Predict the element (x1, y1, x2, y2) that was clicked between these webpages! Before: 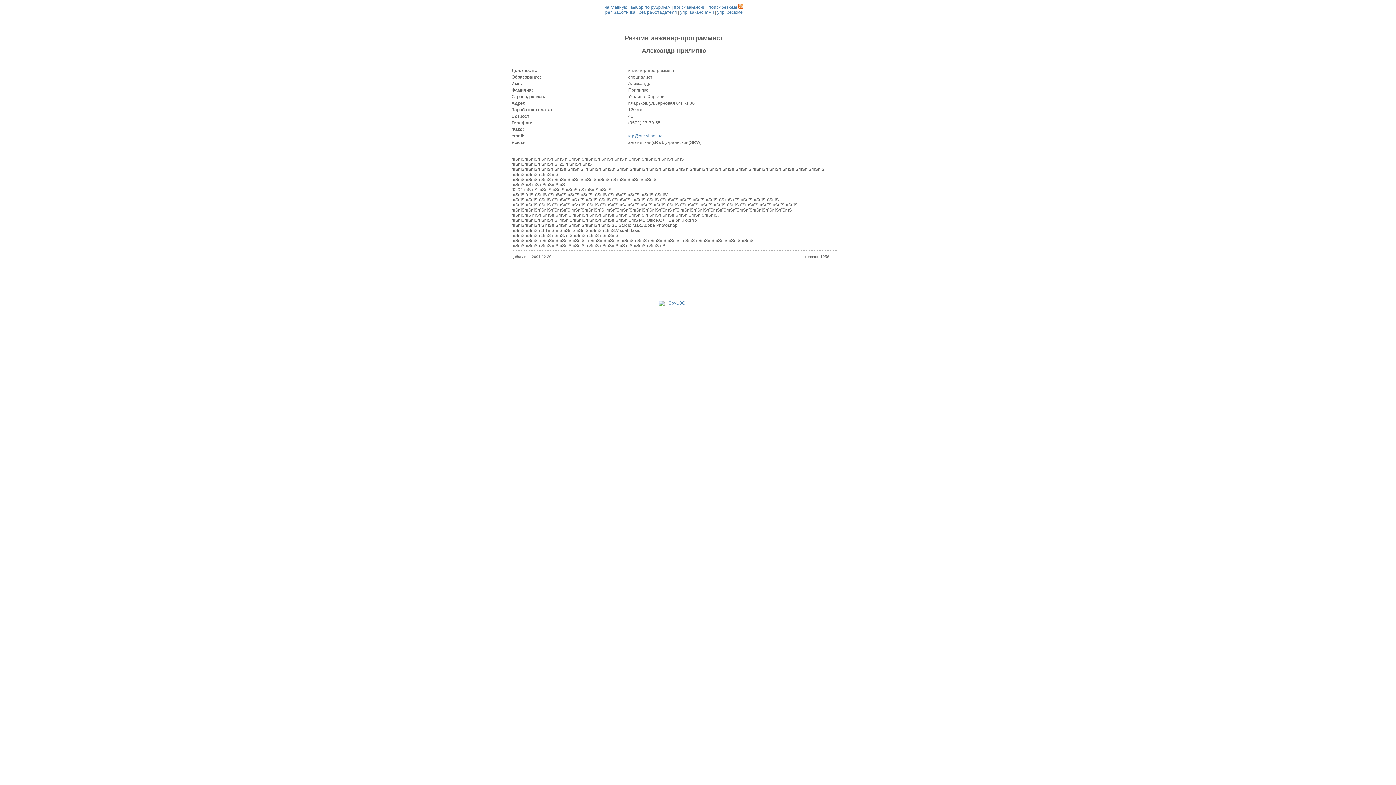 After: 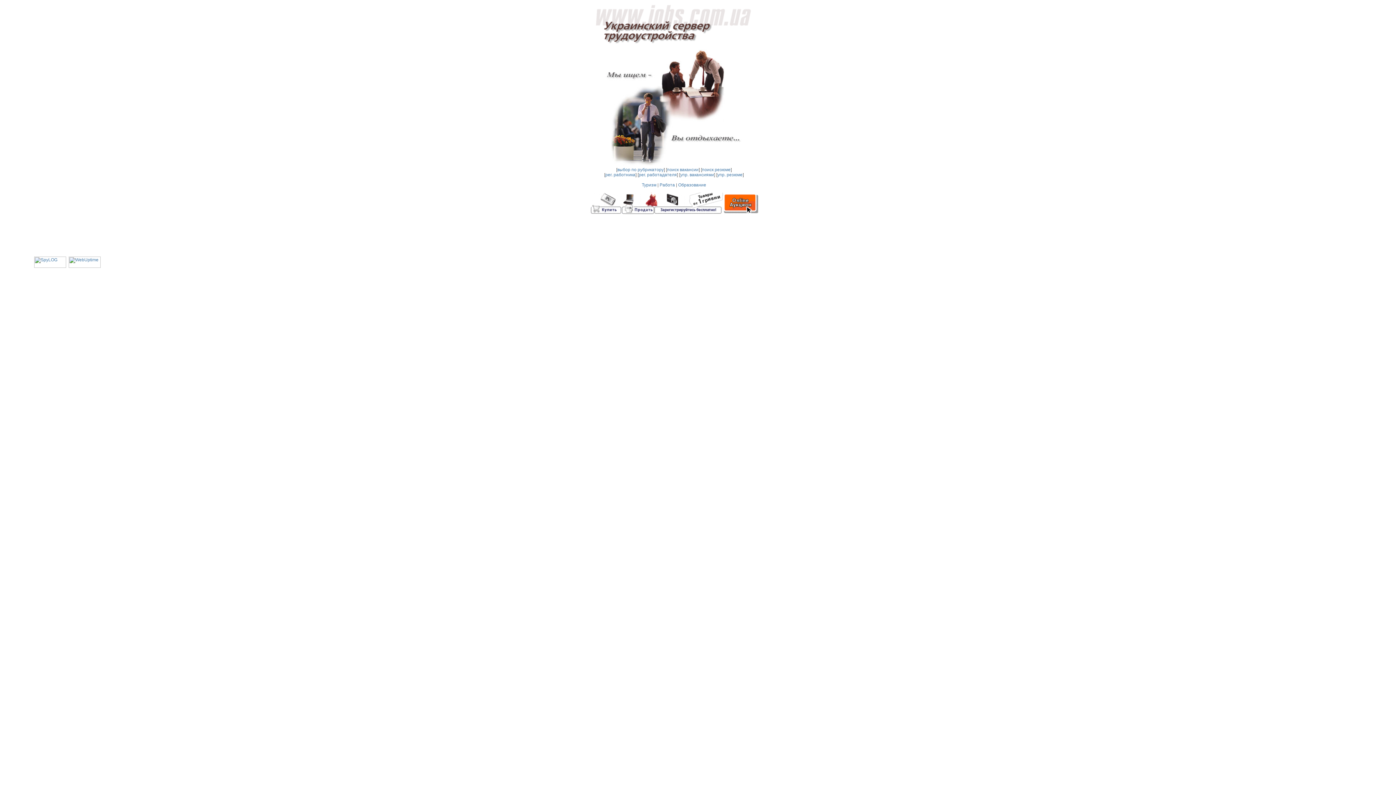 Action: label: на главную bbox: (604, 4, 627, 9)